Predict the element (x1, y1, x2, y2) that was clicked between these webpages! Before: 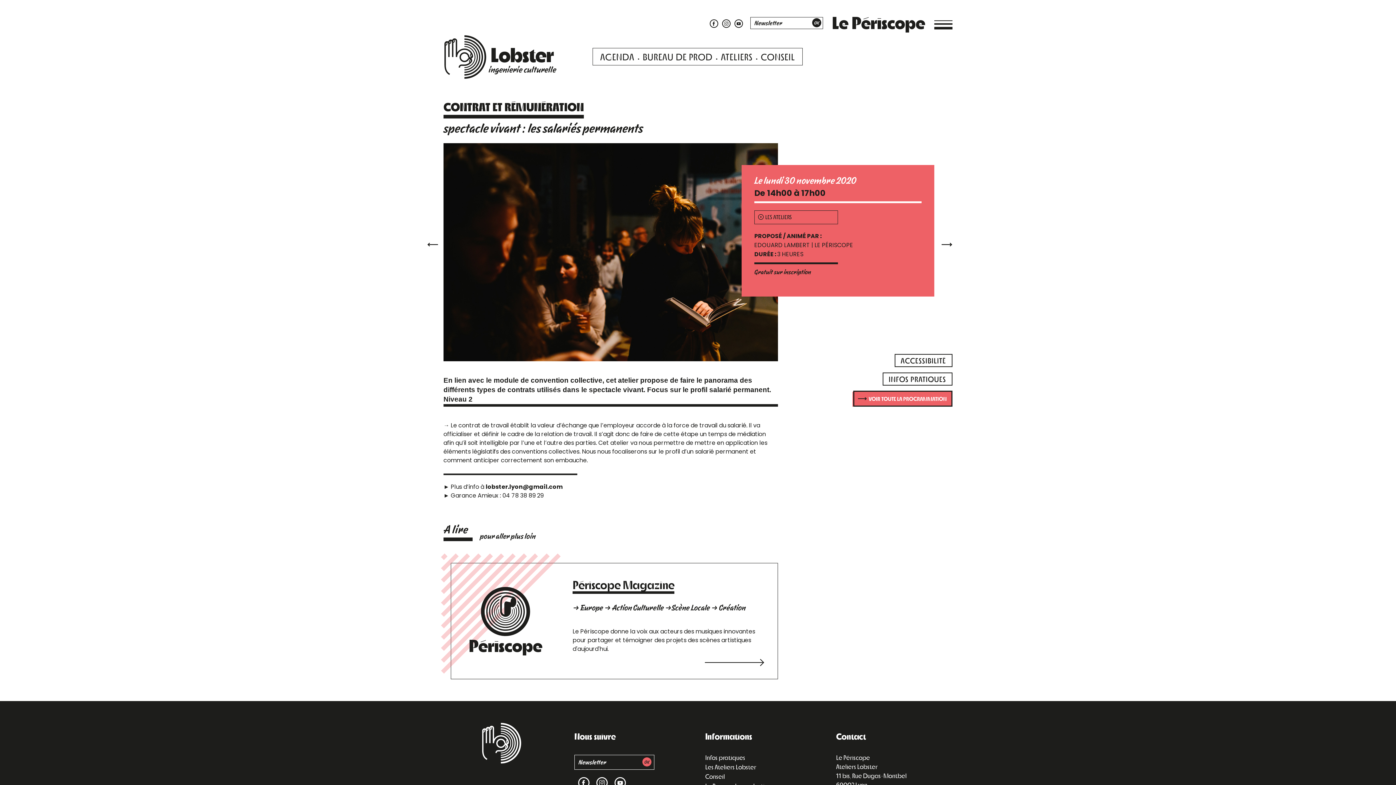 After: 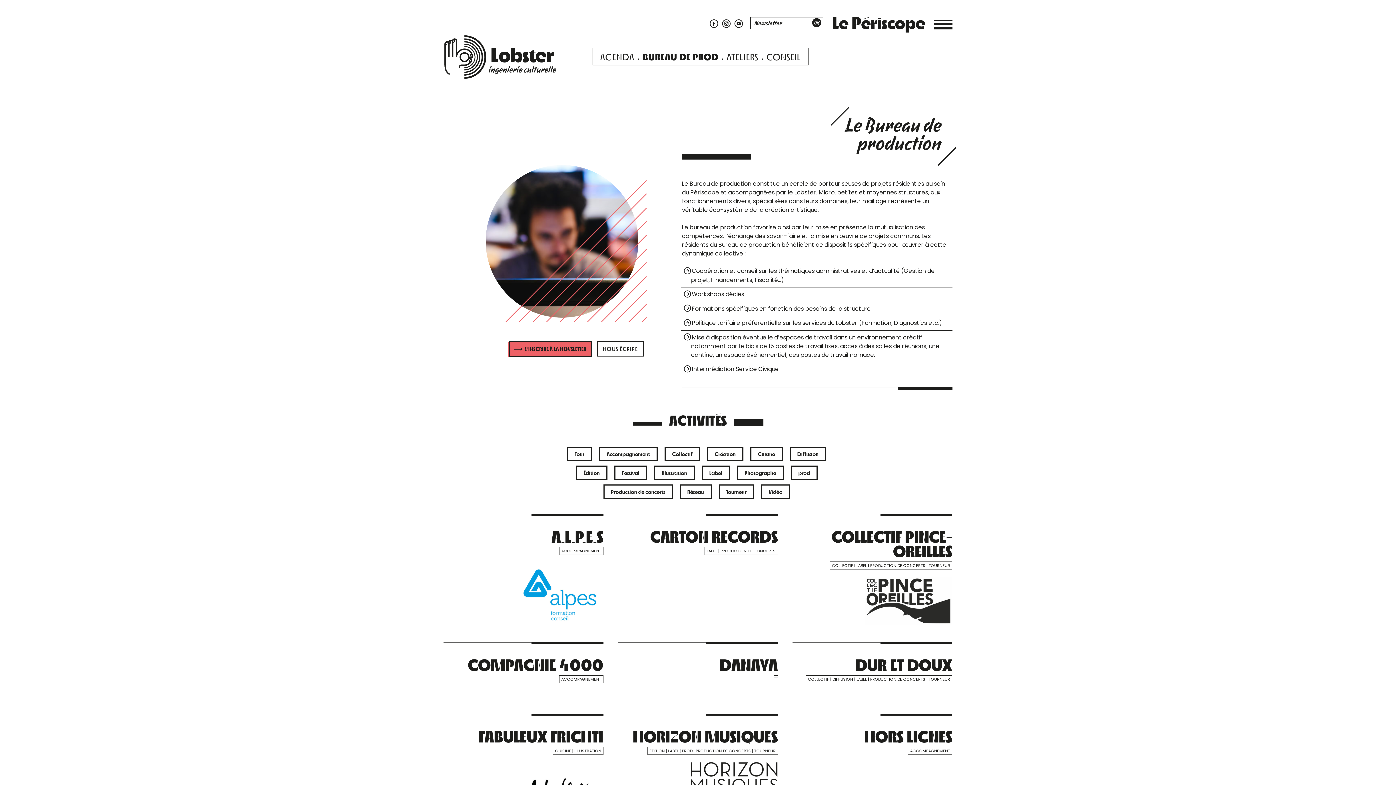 Action: bbox: (642, 50, 712, 62) label: BUREAU DE PROD